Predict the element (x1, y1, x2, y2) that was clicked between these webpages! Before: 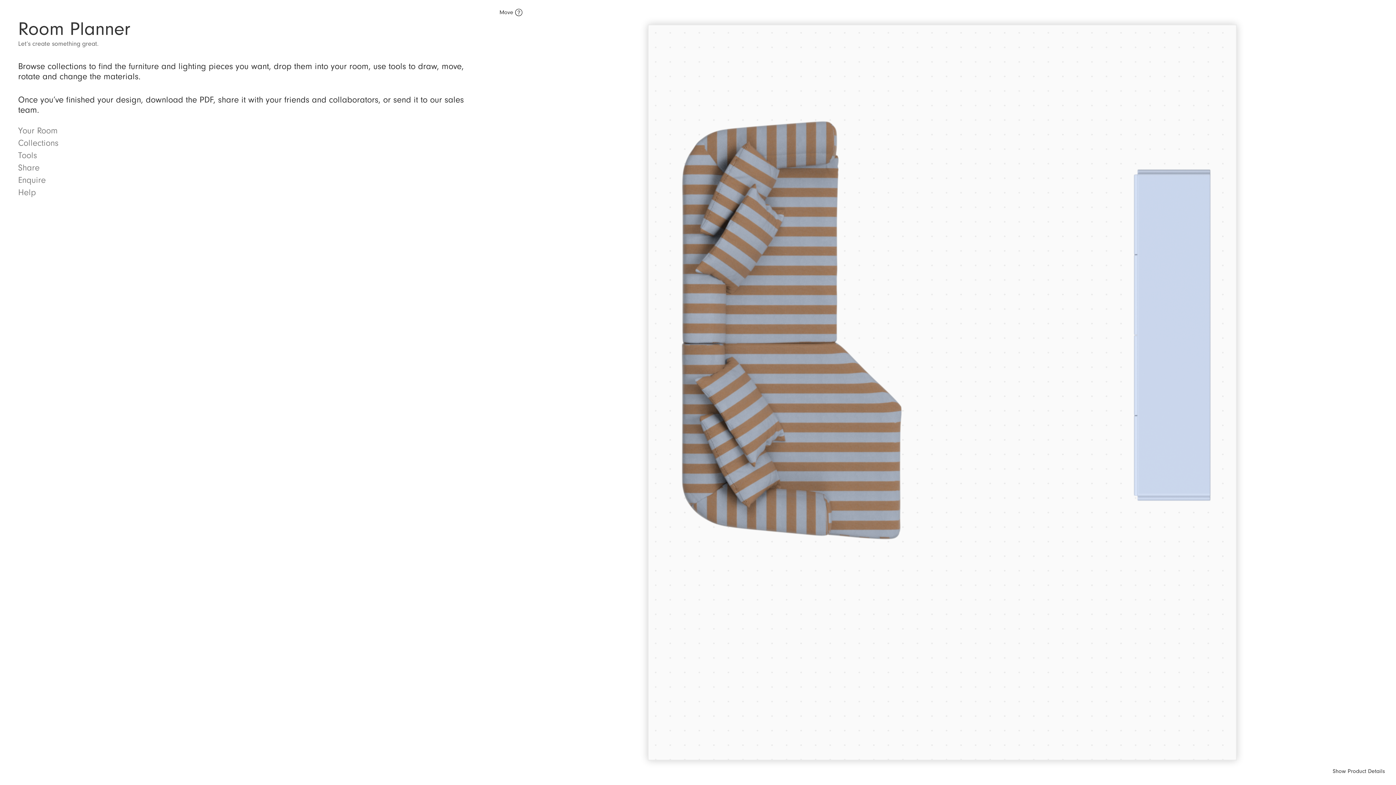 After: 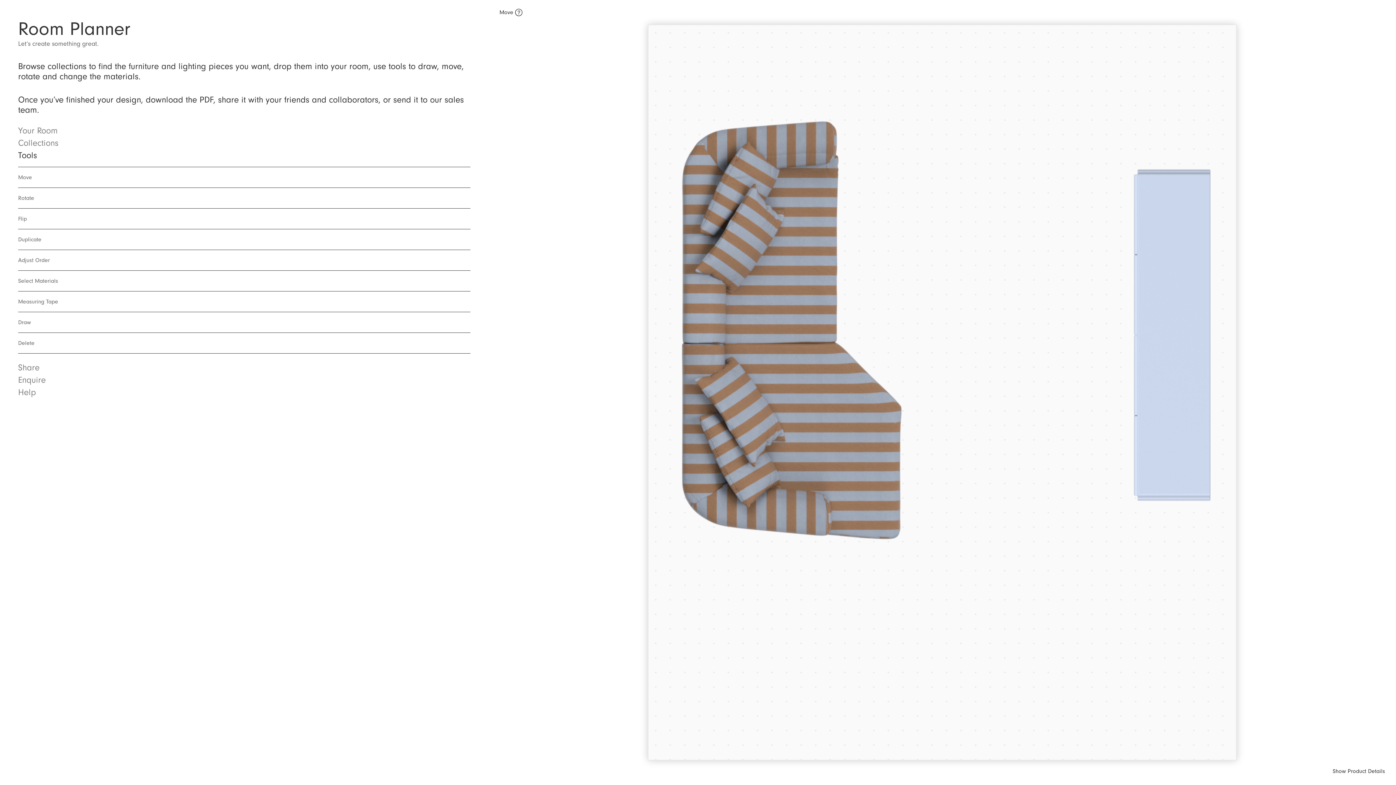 Action: bbox: (18, 150, 470, 160) label: Tools